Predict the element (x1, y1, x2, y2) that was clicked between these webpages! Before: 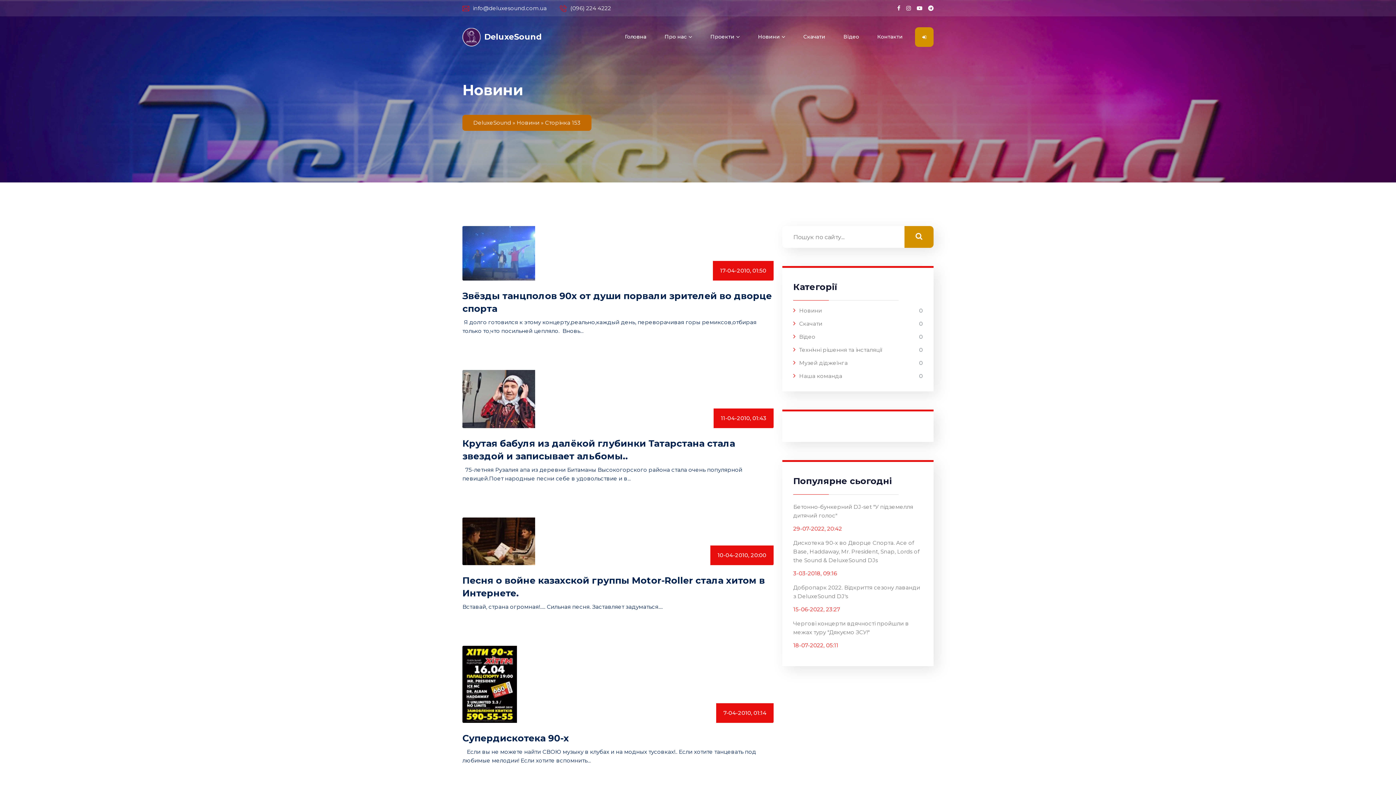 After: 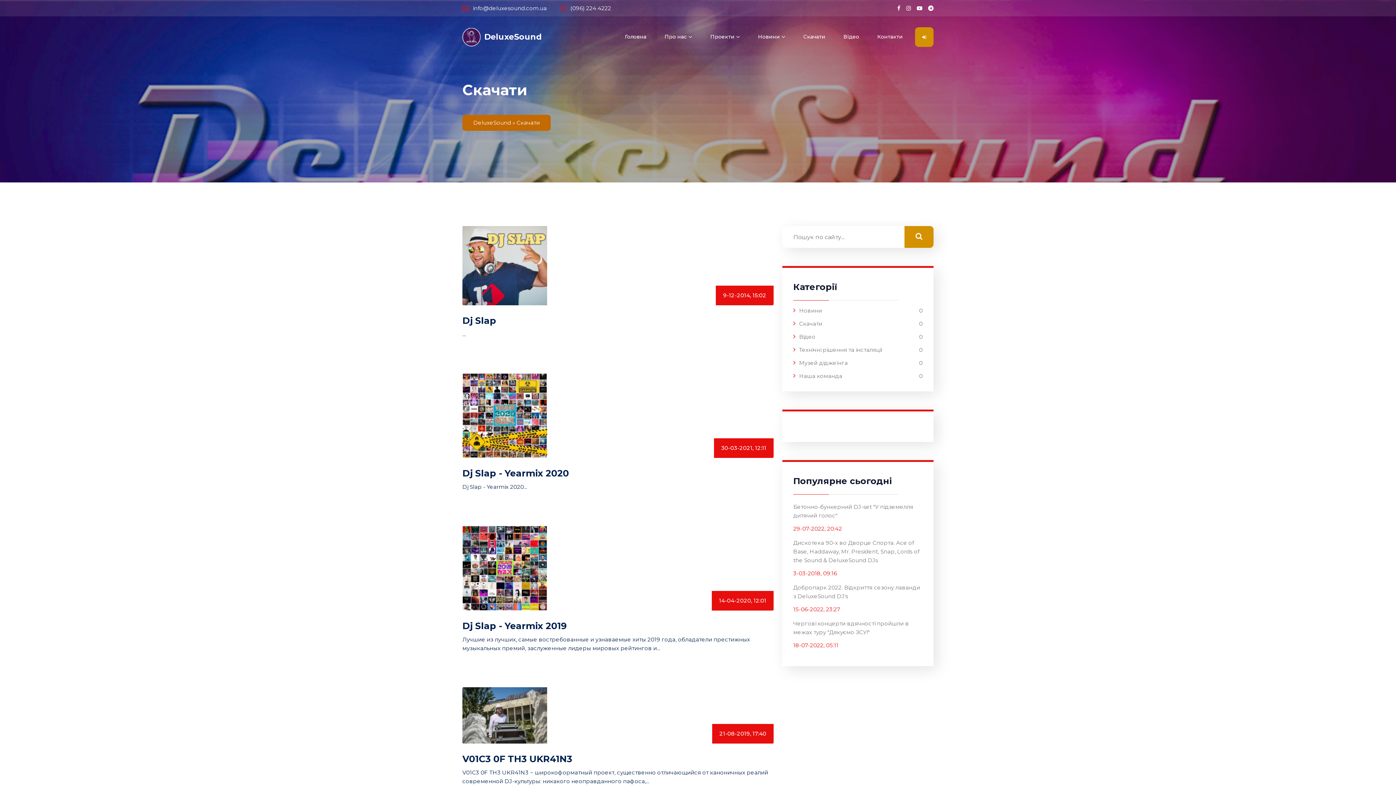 Action: bbox: (803, 33, 825, 39) label: Скачати